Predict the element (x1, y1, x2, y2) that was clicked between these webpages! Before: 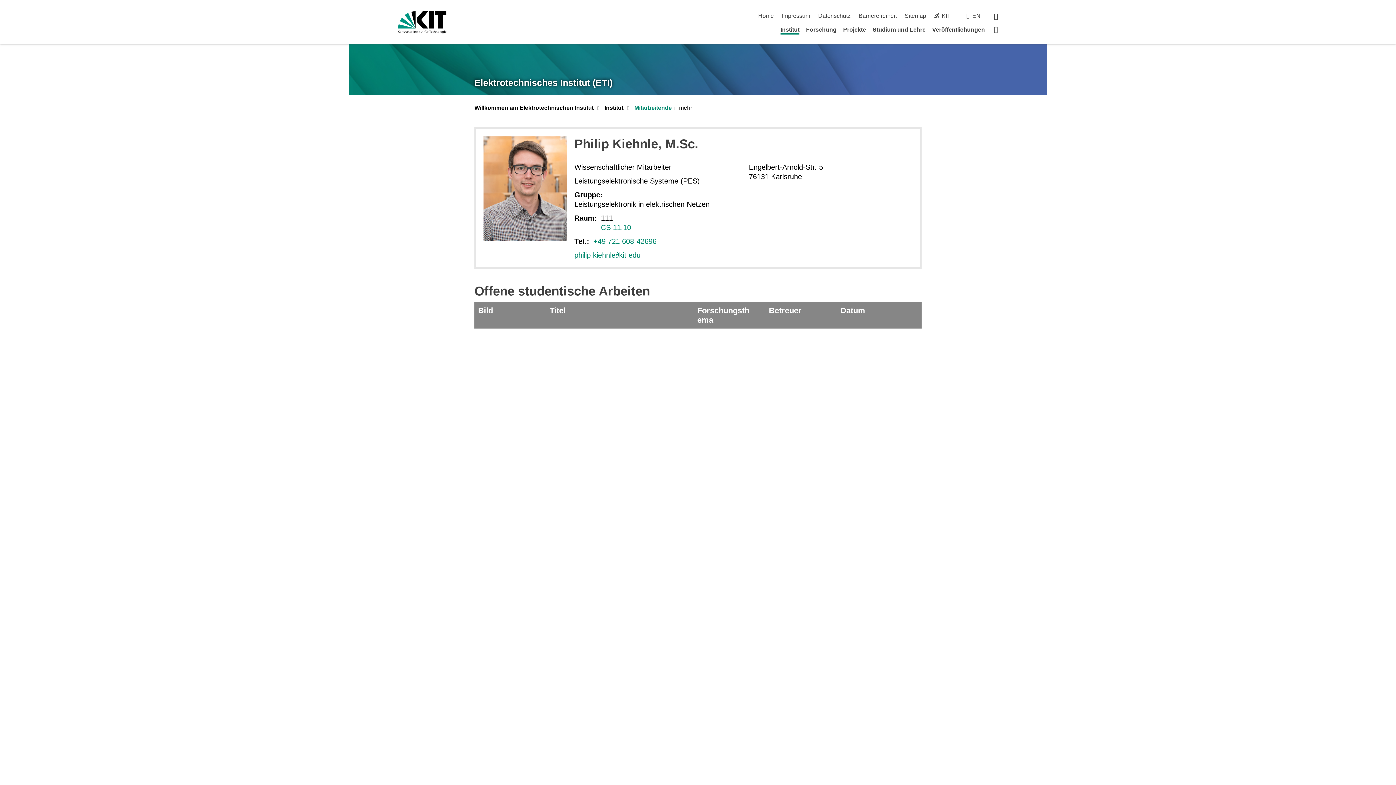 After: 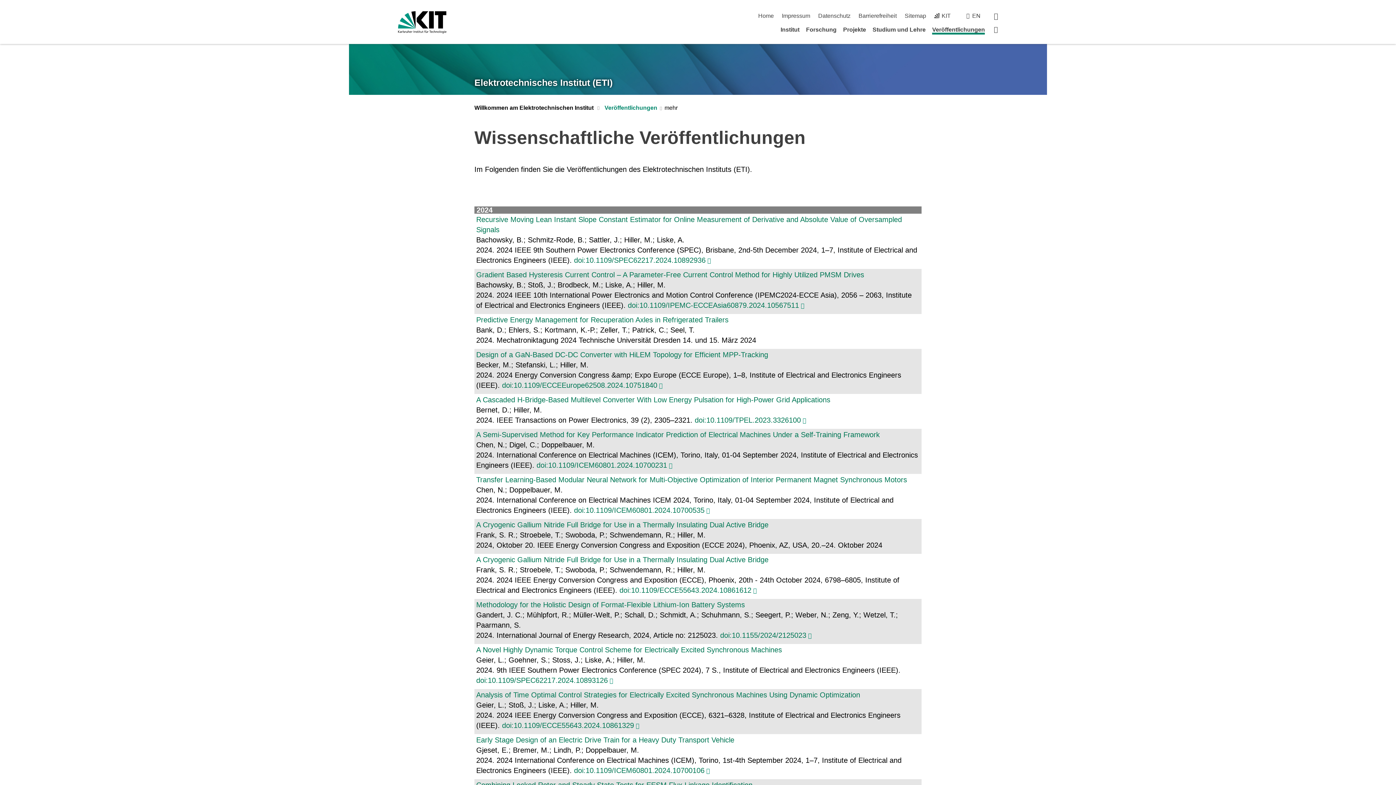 Action: label: Veröffentlichungen bbox: (932, 26, 985, 32)